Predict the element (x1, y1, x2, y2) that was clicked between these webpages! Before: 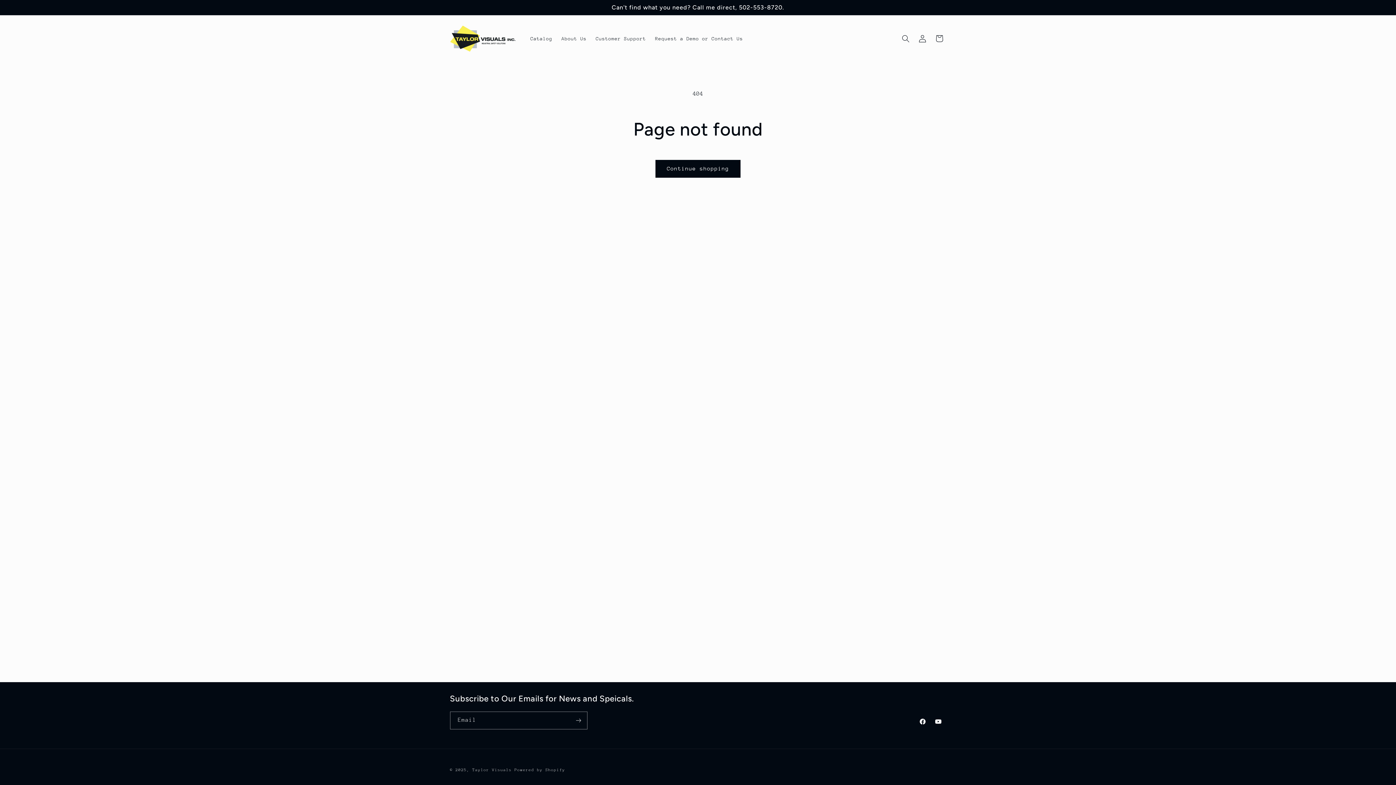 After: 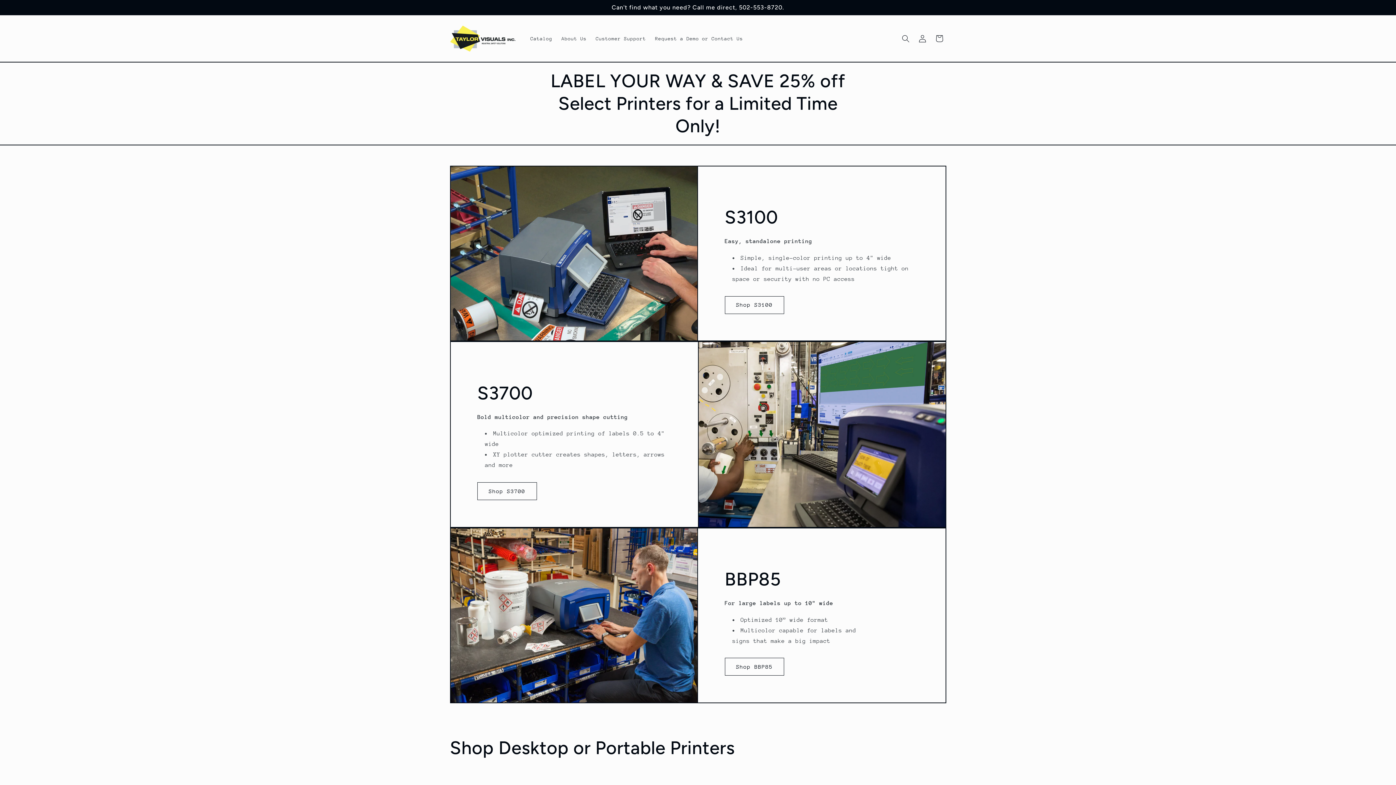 Action: bbox: (447, 22, 518, 54)